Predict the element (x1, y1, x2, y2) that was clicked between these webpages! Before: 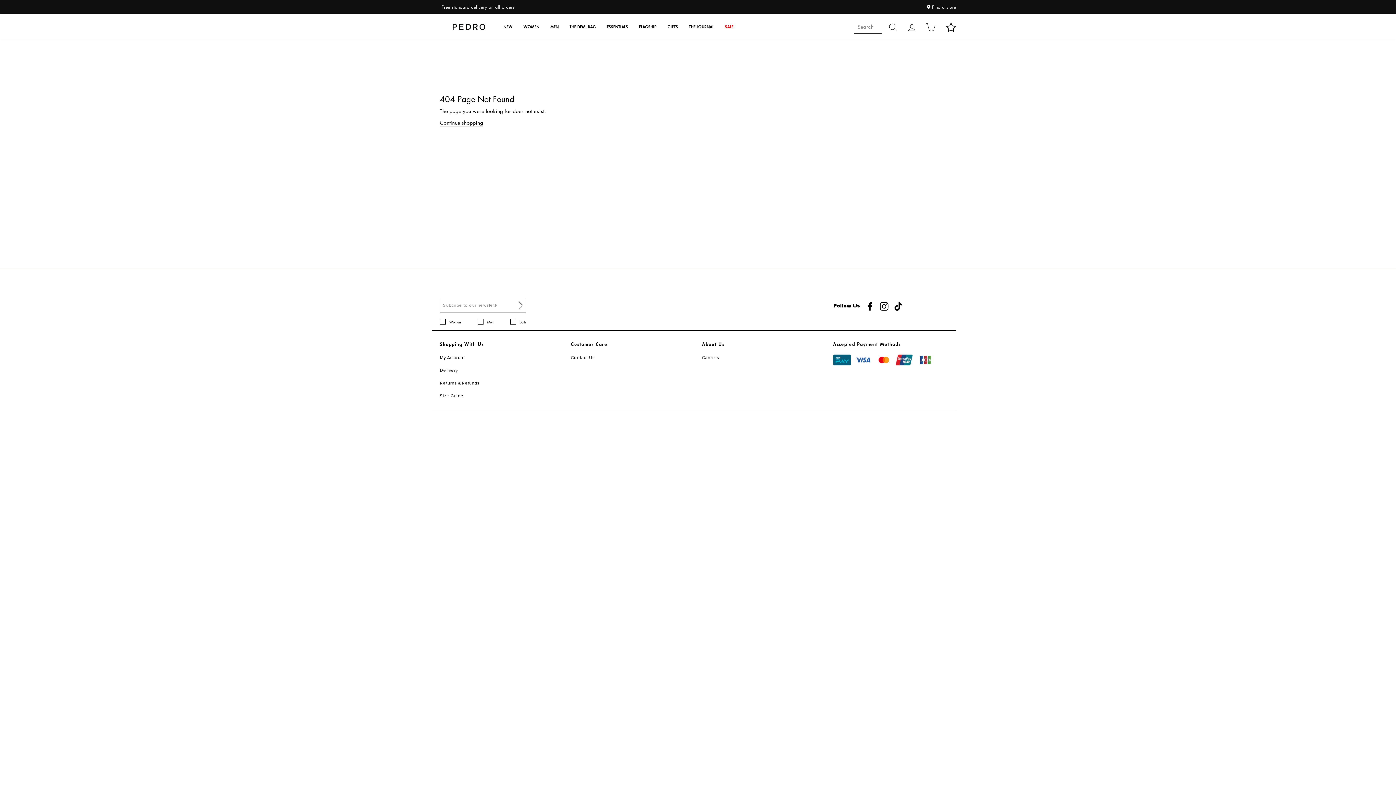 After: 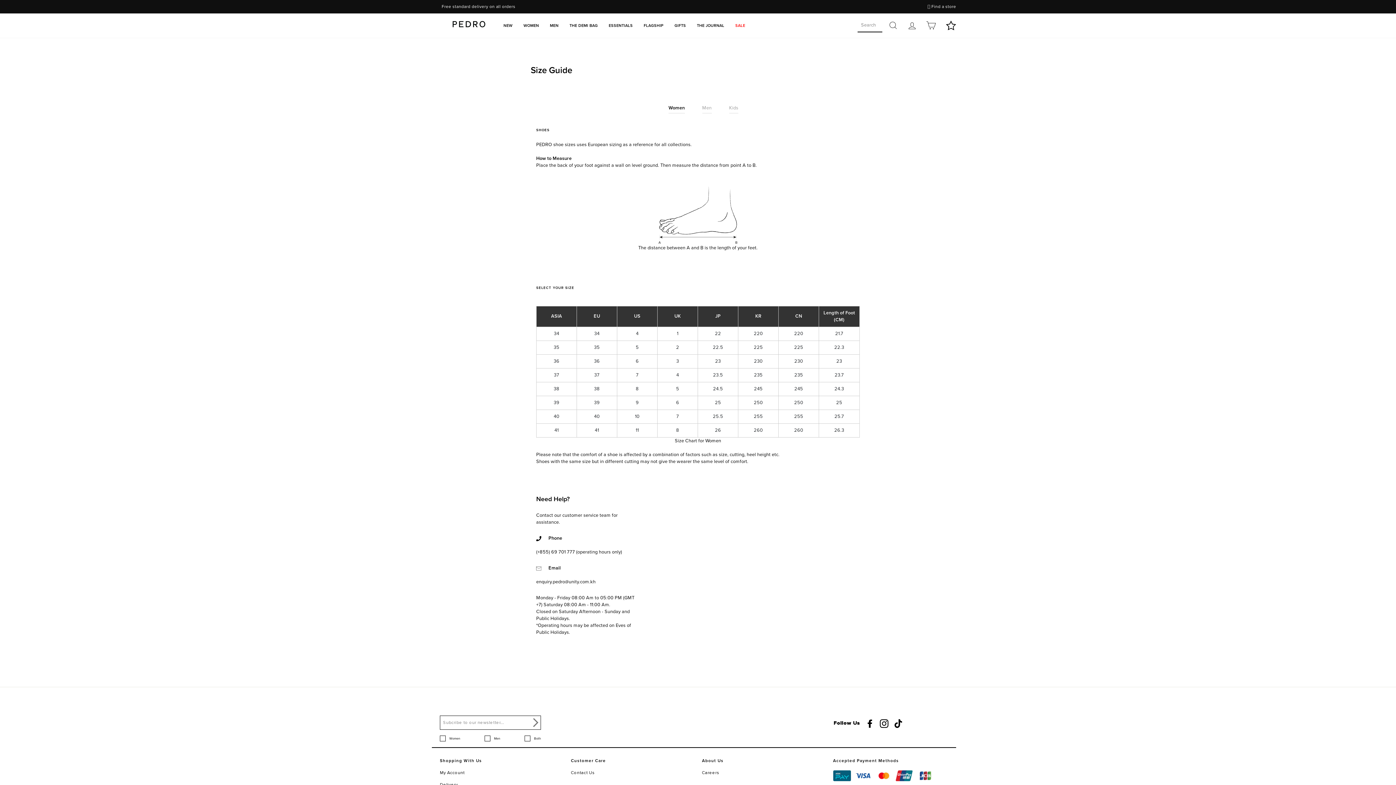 Action: bbox: (440, 393, 463, 398) label: Size Guide